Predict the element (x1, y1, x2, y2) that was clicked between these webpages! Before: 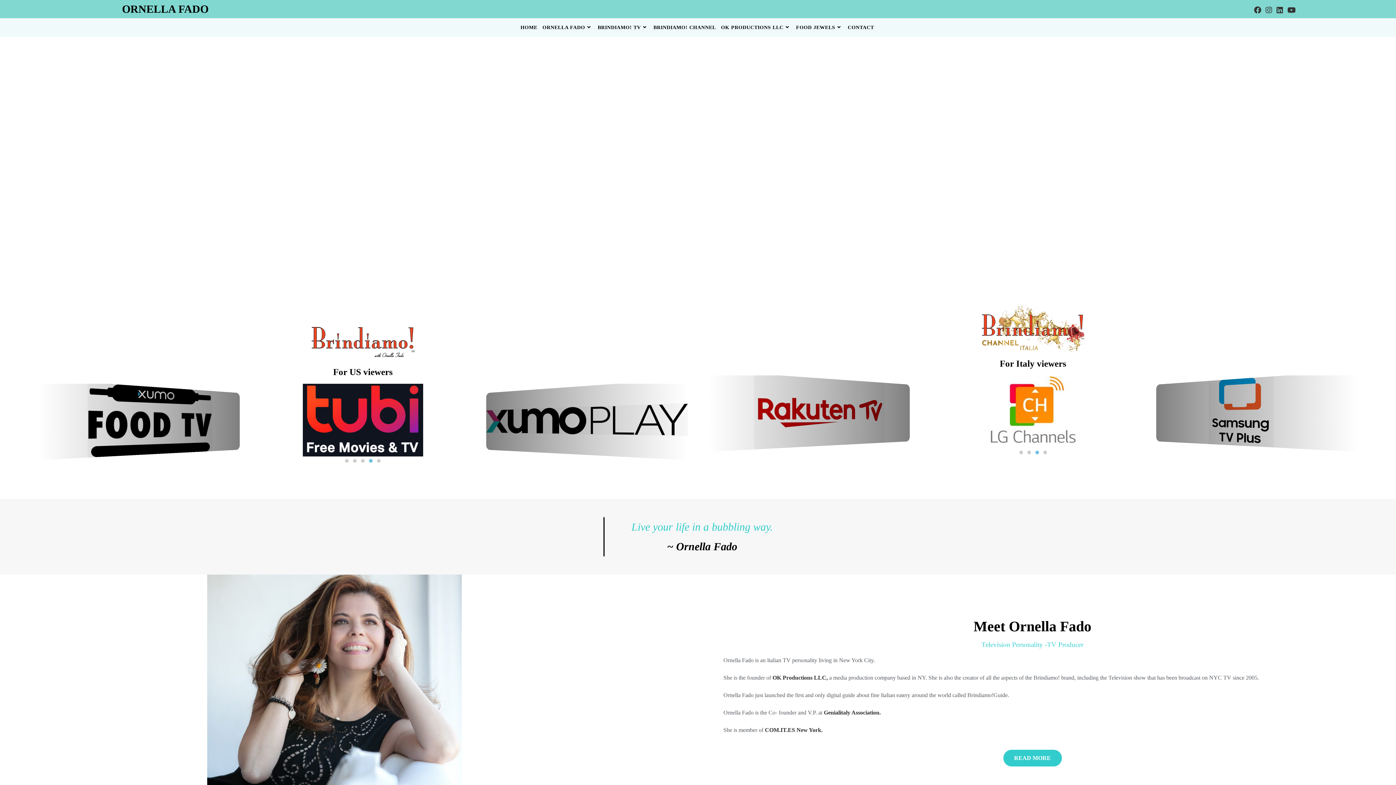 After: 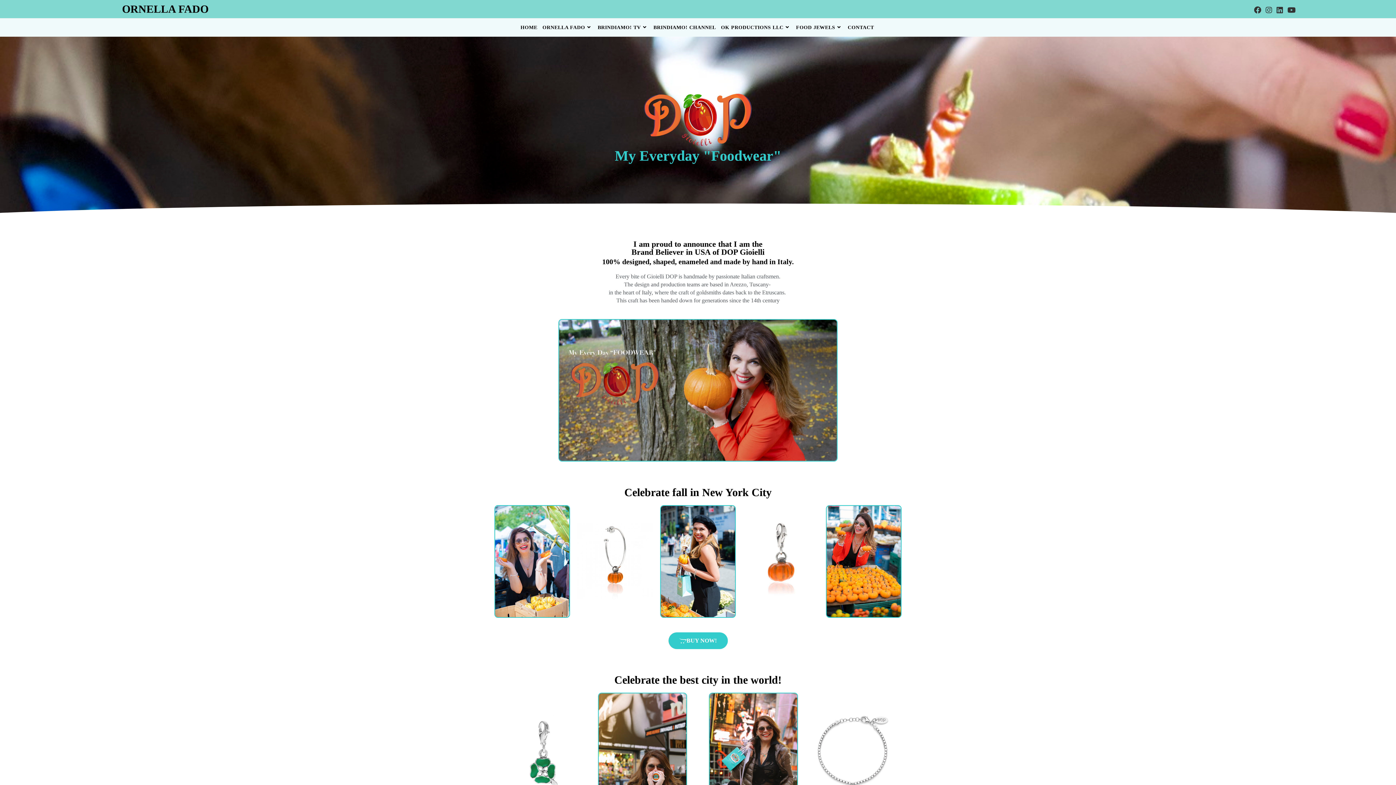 Action: label: FOOD JEWELS bbox: (793, 18, 845, 36)